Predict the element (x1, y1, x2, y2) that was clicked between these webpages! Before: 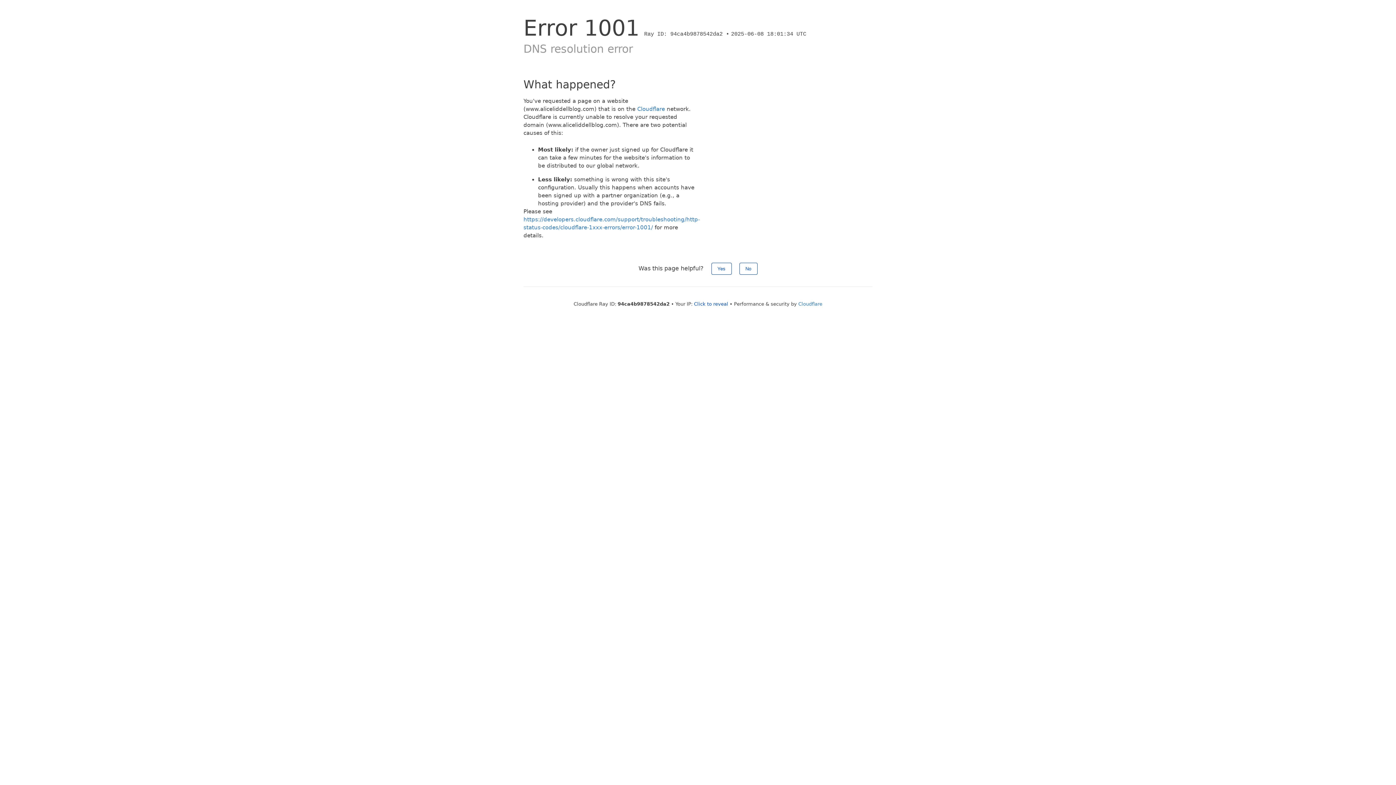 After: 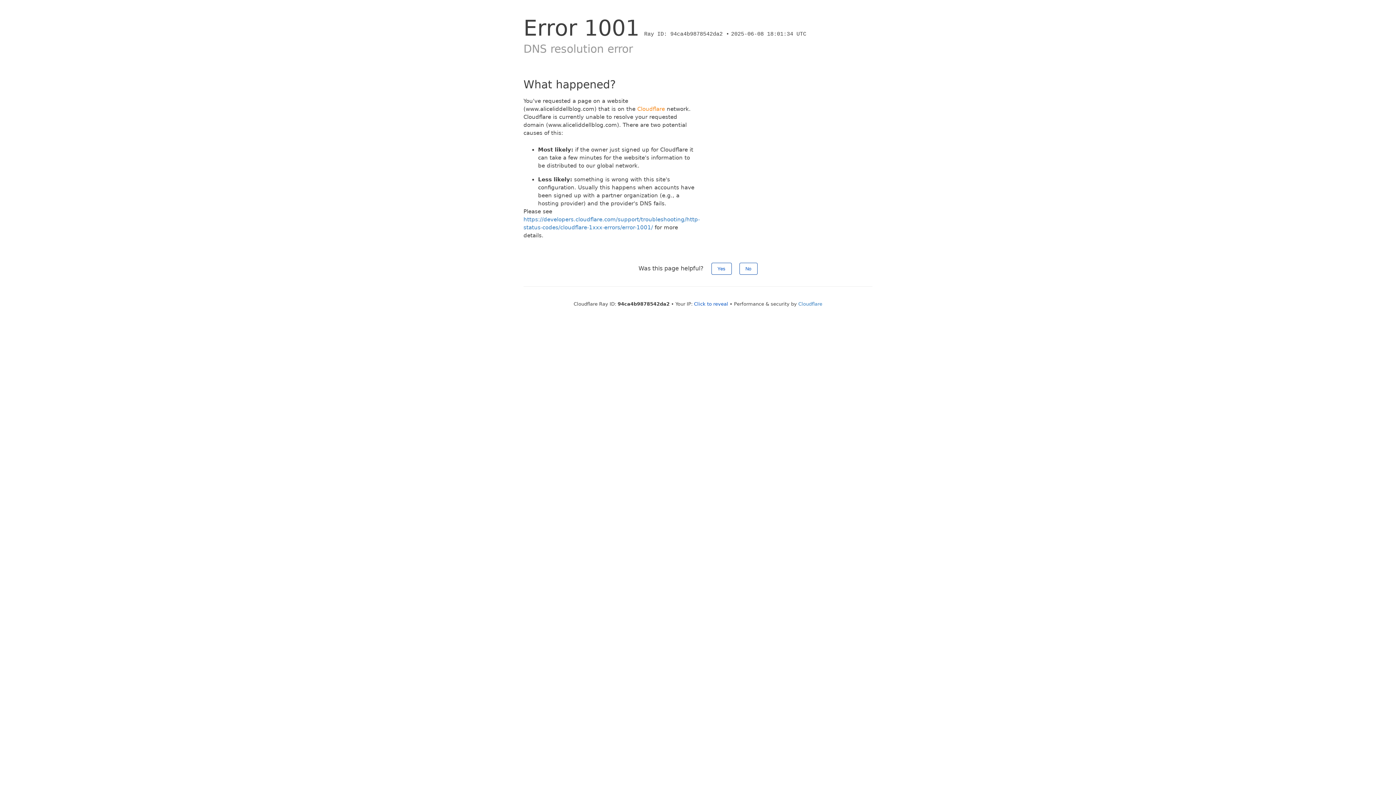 Action: label: Cloudflare bbox: (637, 105, 665, 112)